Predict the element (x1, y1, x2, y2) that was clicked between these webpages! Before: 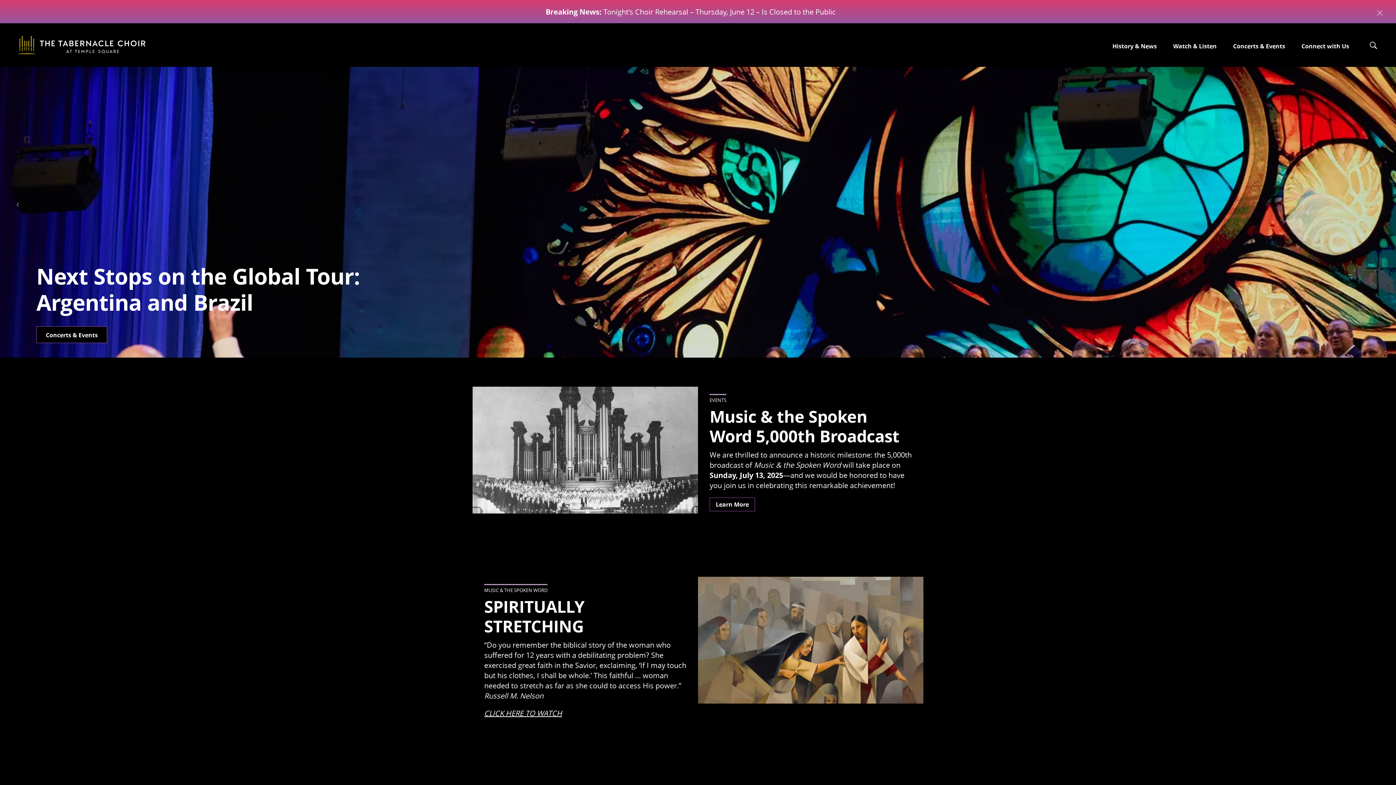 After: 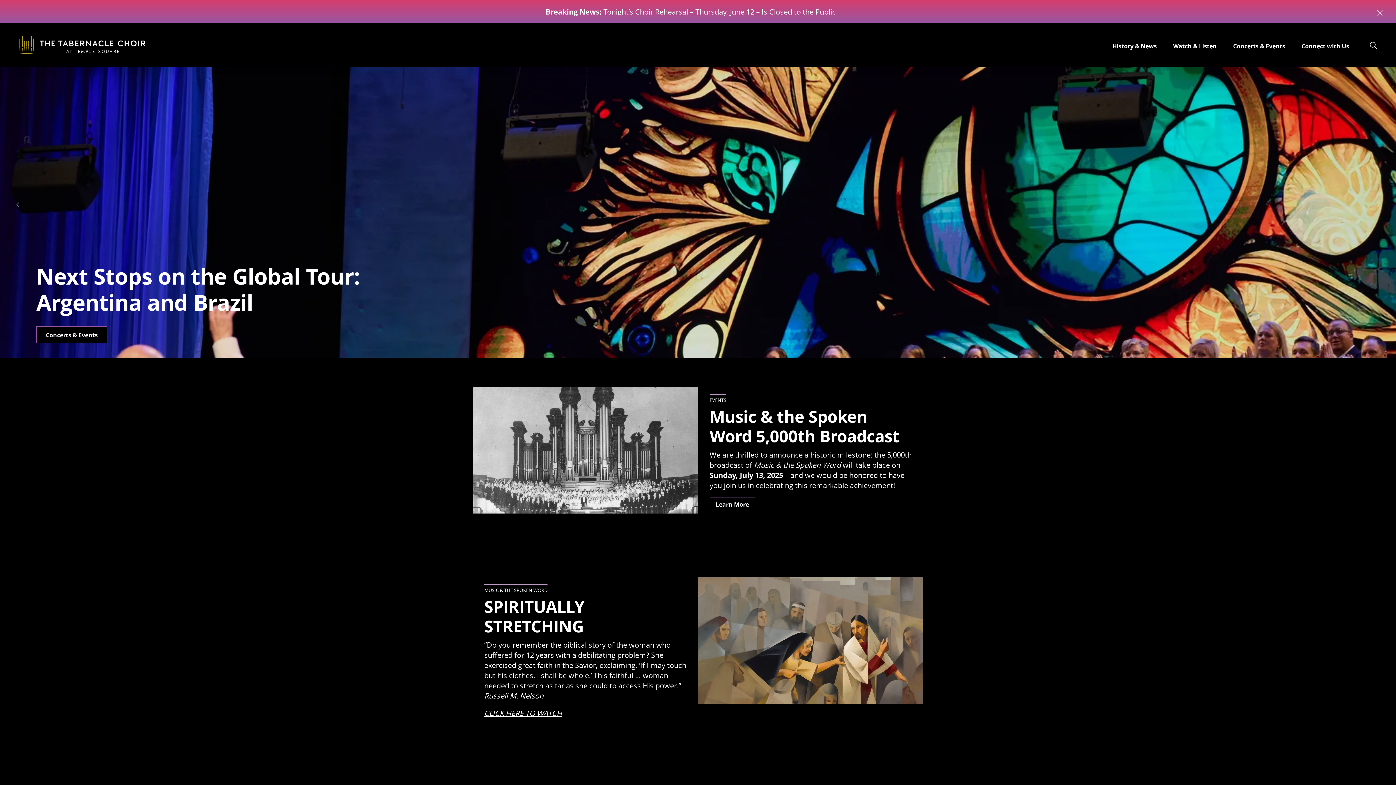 Action: label: home page bbox: (18, 36, 145, 54)